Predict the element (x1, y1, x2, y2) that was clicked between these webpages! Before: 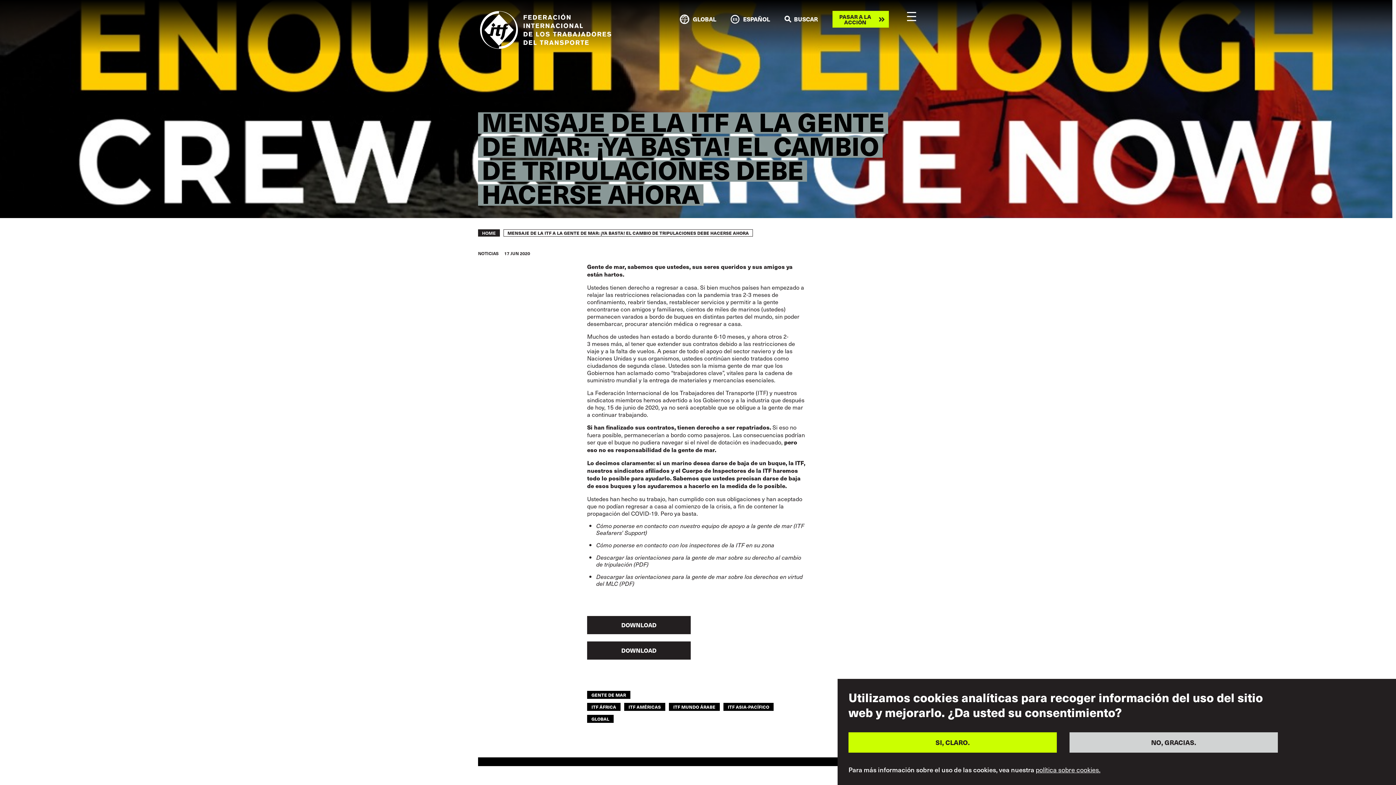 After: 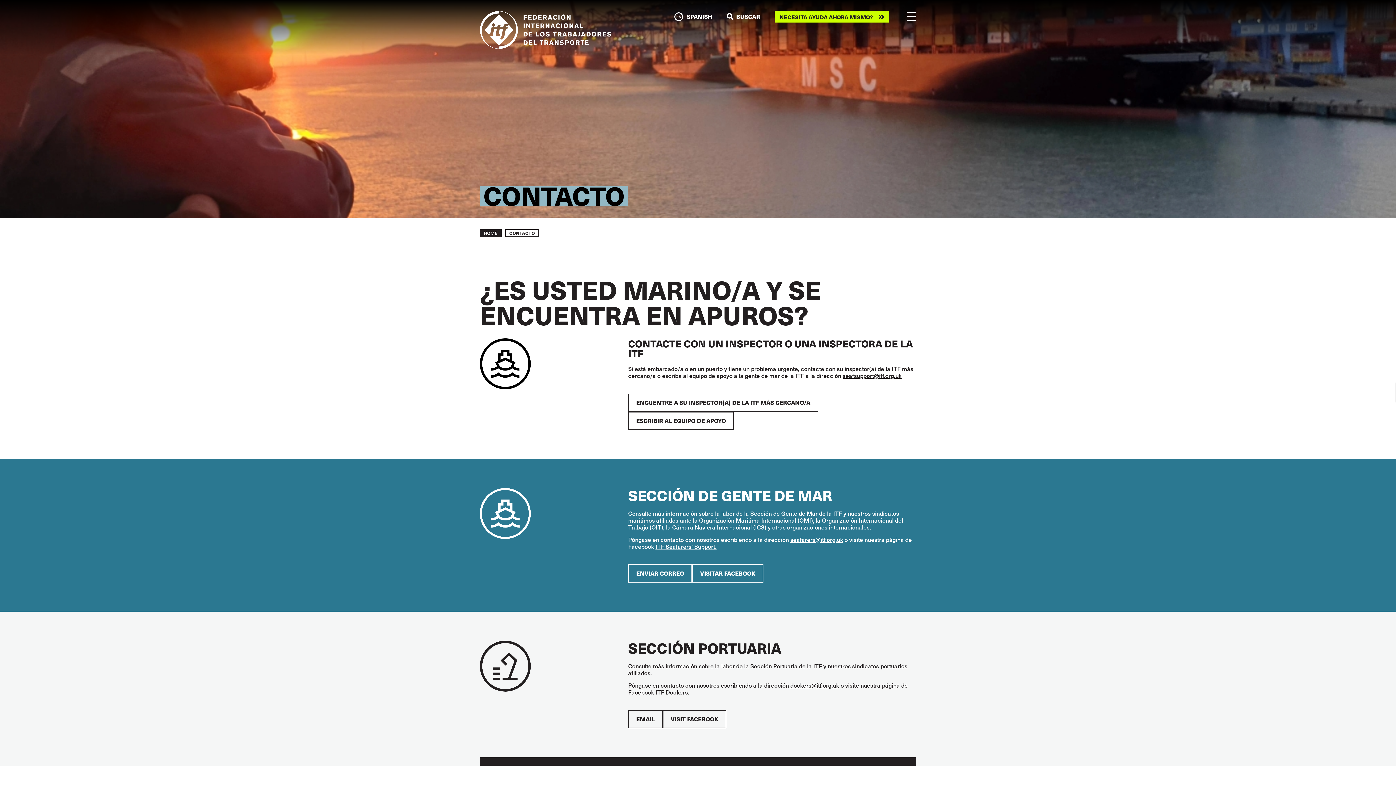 Action: label: Cómo ponerse en contacto con nuestro equipo de apoyo a la gente de mar (ITF Seafarers' Support) bbox: (596, 521, 804, 537)